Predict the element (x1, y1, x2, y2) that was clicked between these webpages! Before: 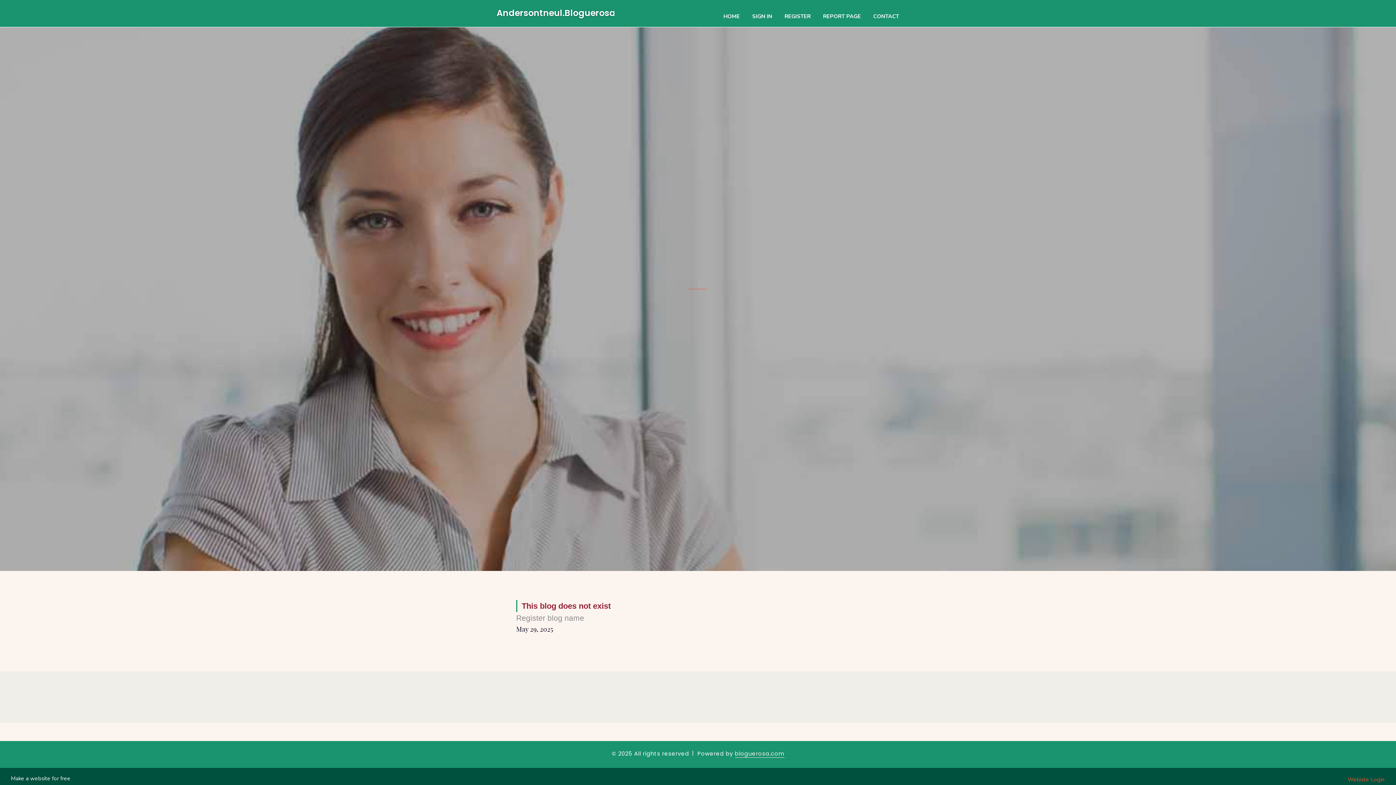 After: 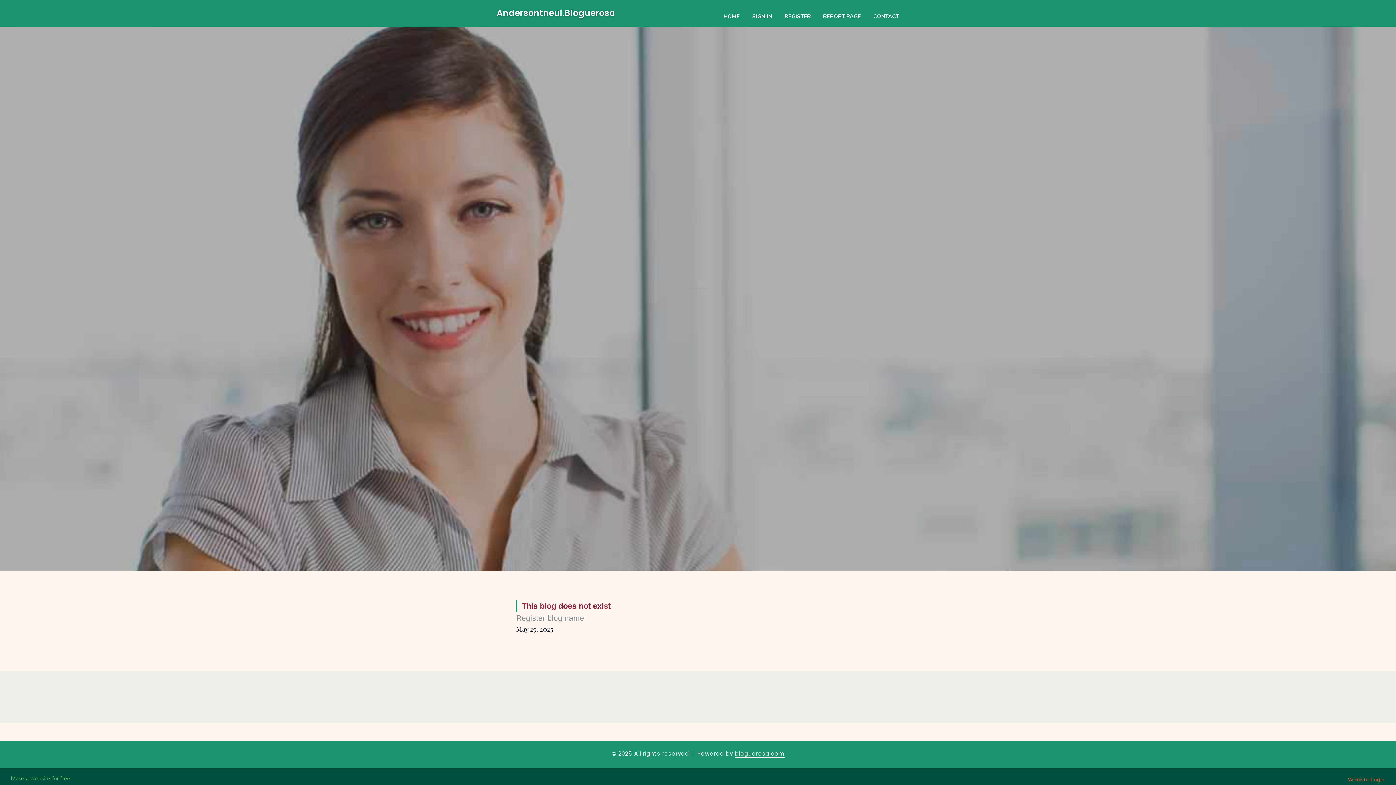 Action: label: Make a website for free bbox: (10, 775, 73, 782)